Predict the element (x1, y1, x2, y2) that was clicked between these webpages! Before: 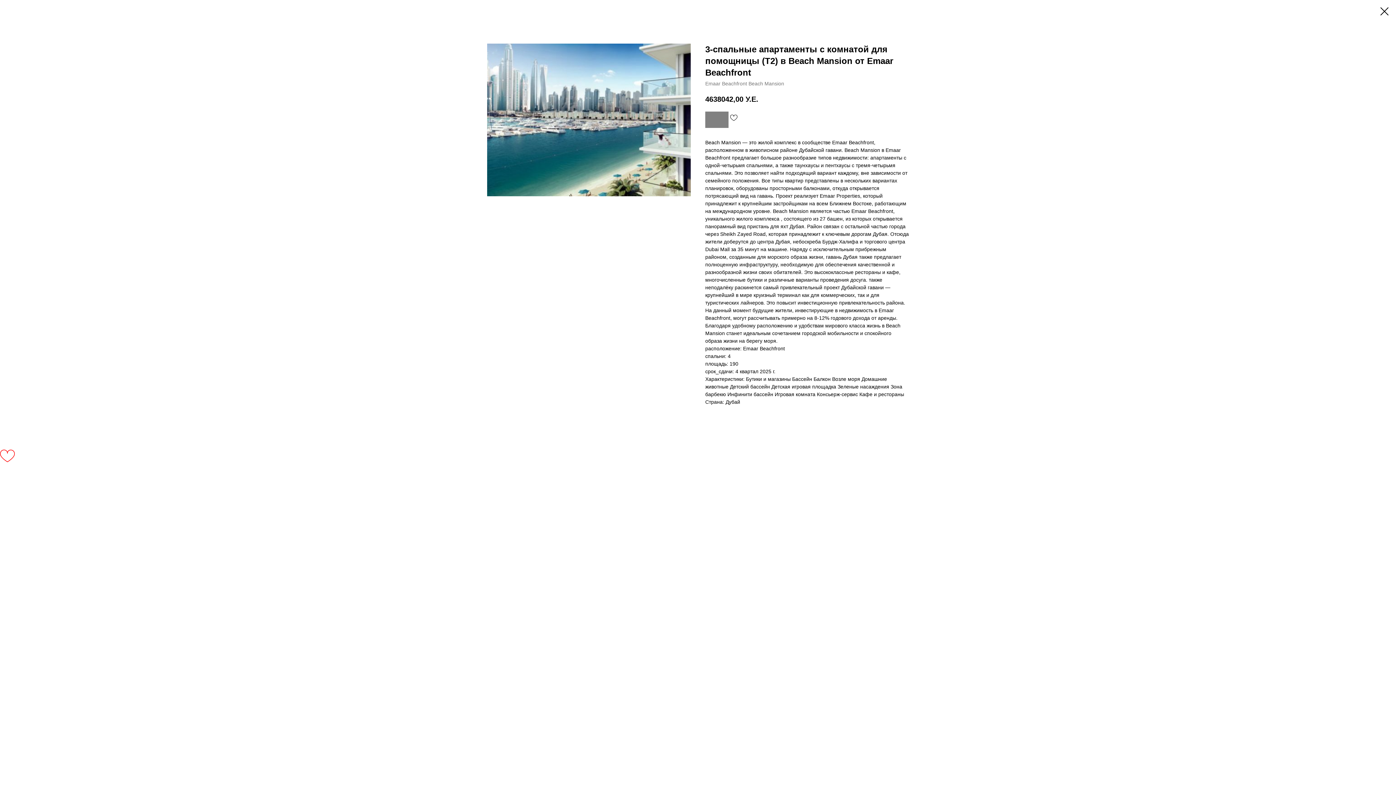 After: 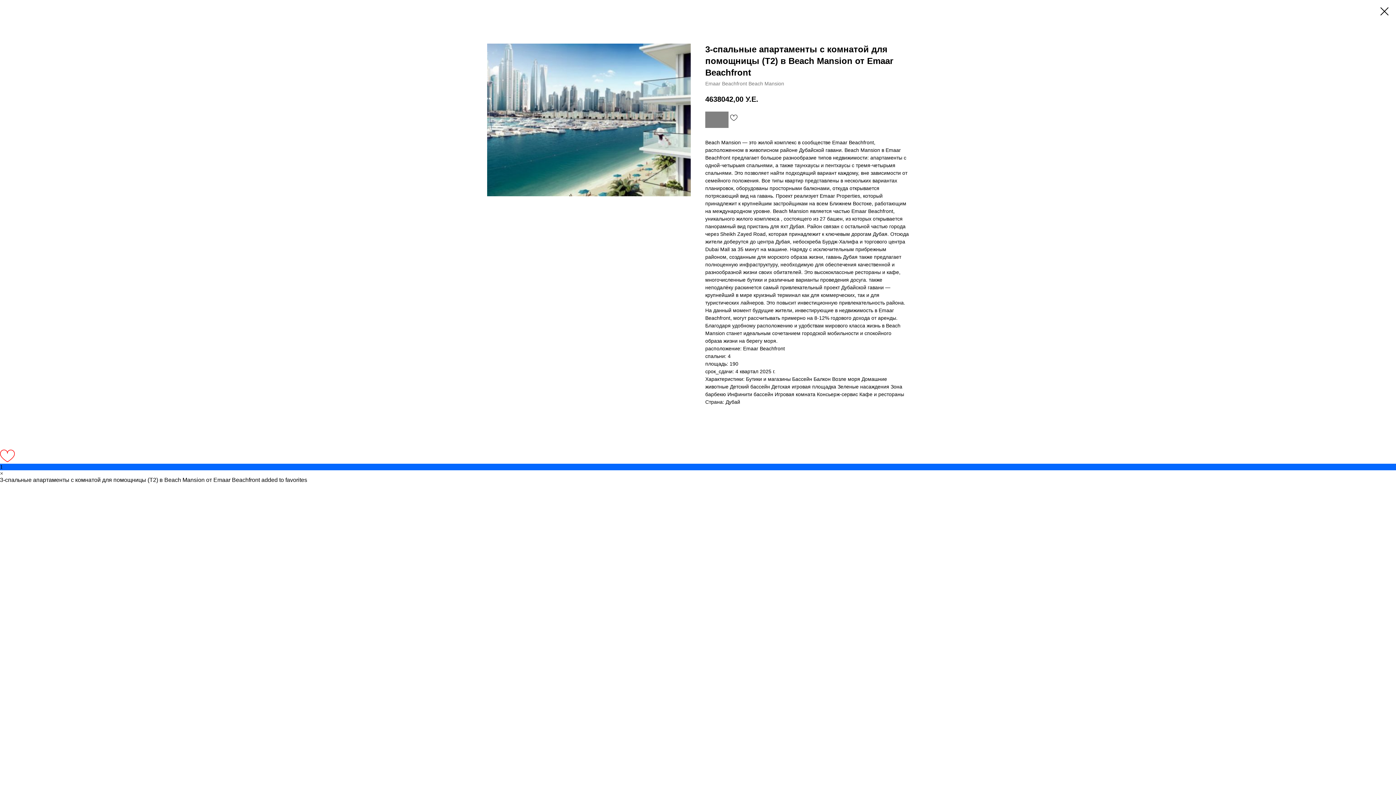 Action: bbox: (730, 116, 737, 122)